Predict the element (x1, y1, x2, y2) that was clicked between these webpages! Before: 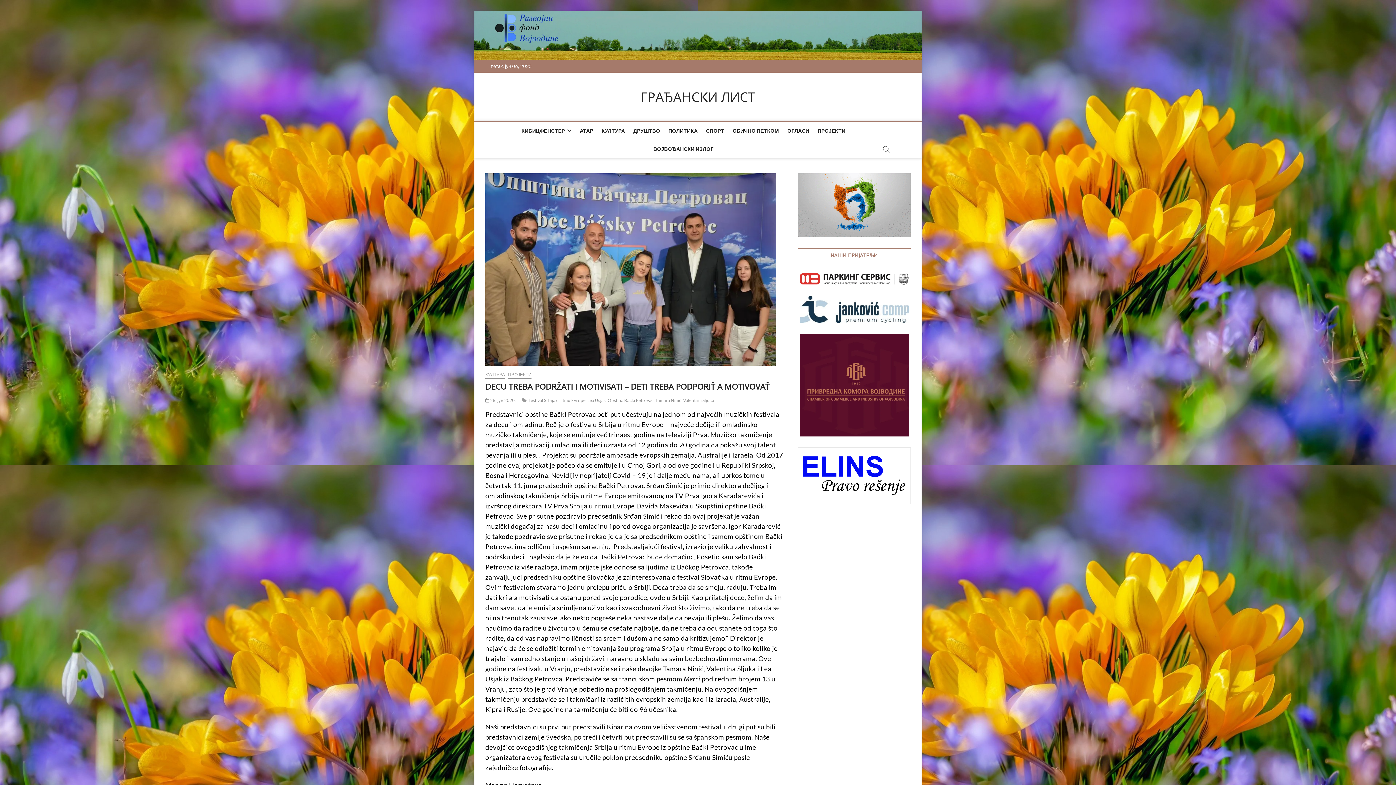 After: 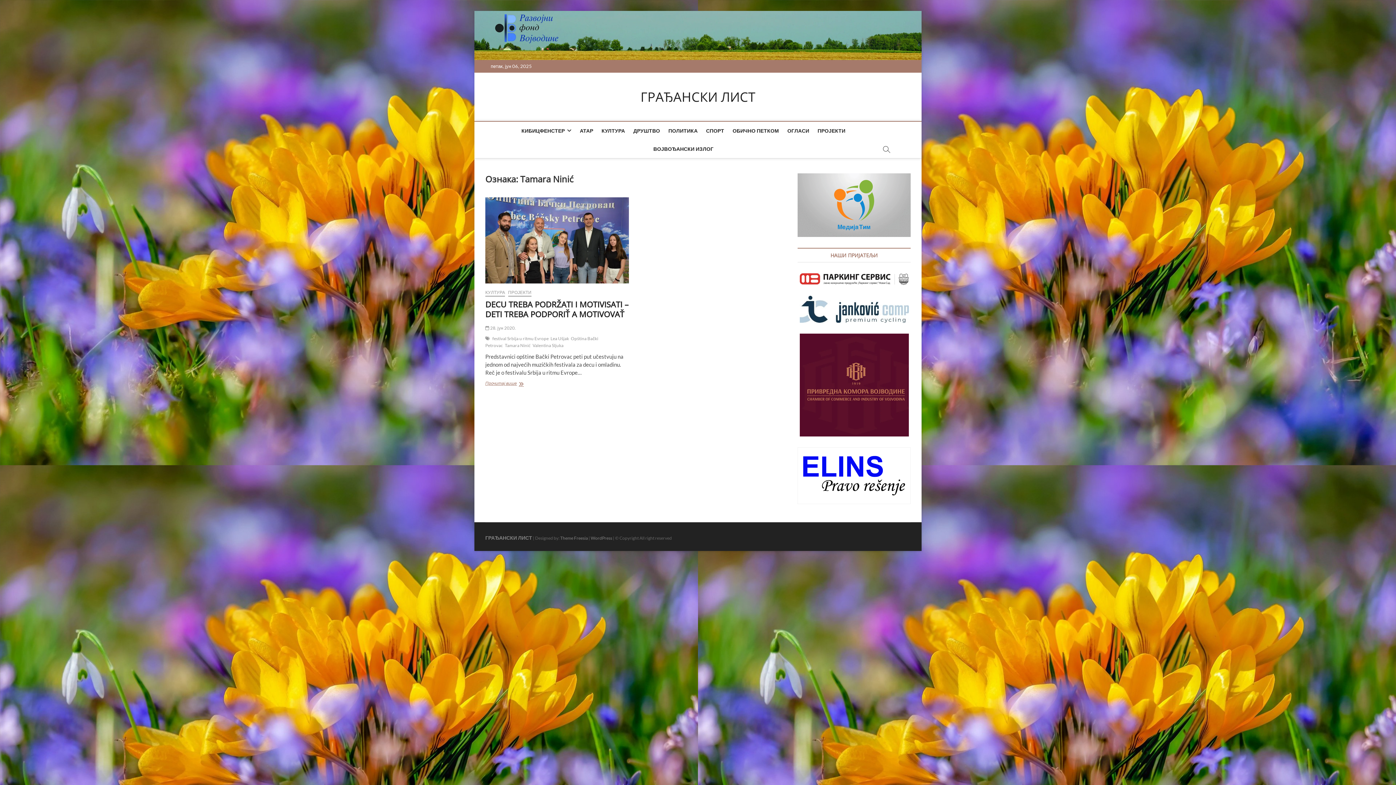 Action: bbox: (655, 397, 683, 405) label: Tamara Ninić